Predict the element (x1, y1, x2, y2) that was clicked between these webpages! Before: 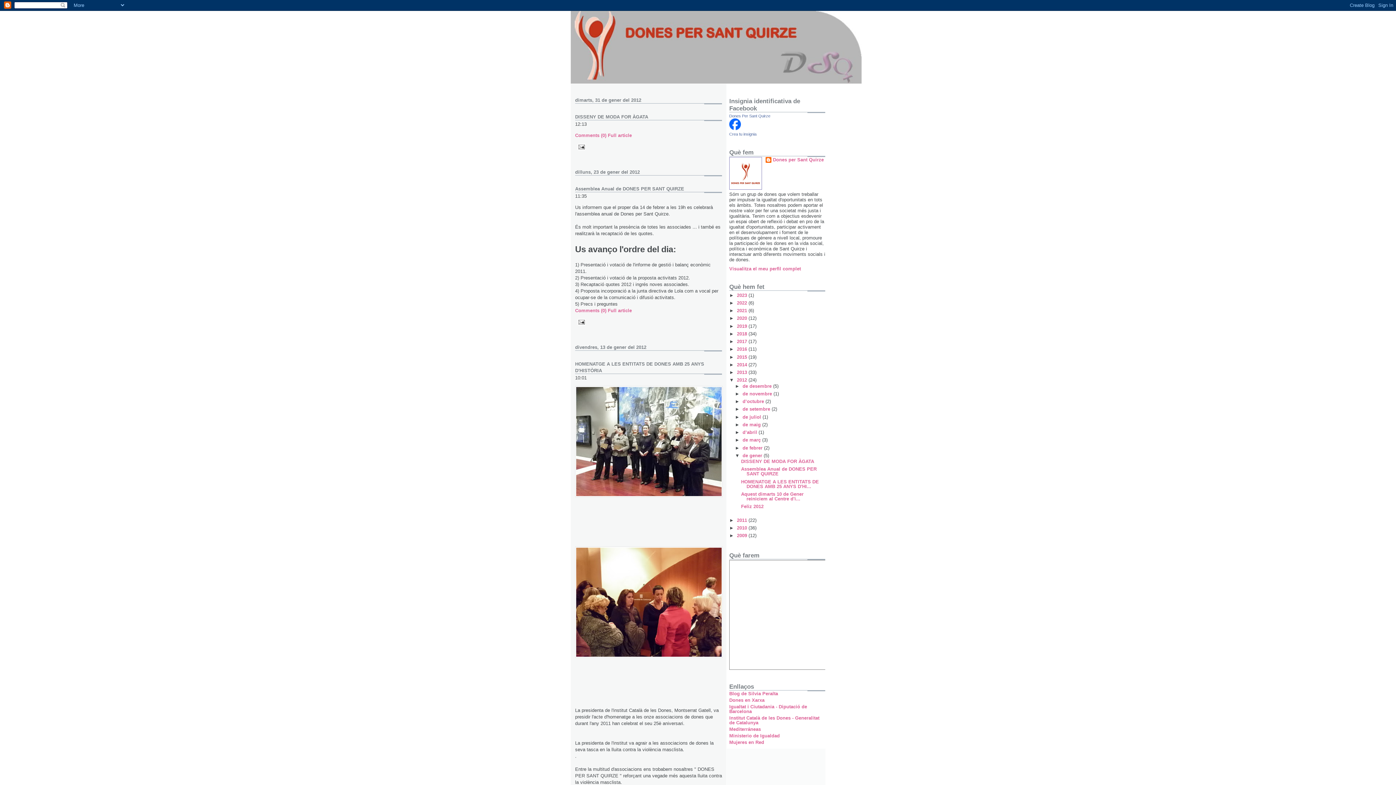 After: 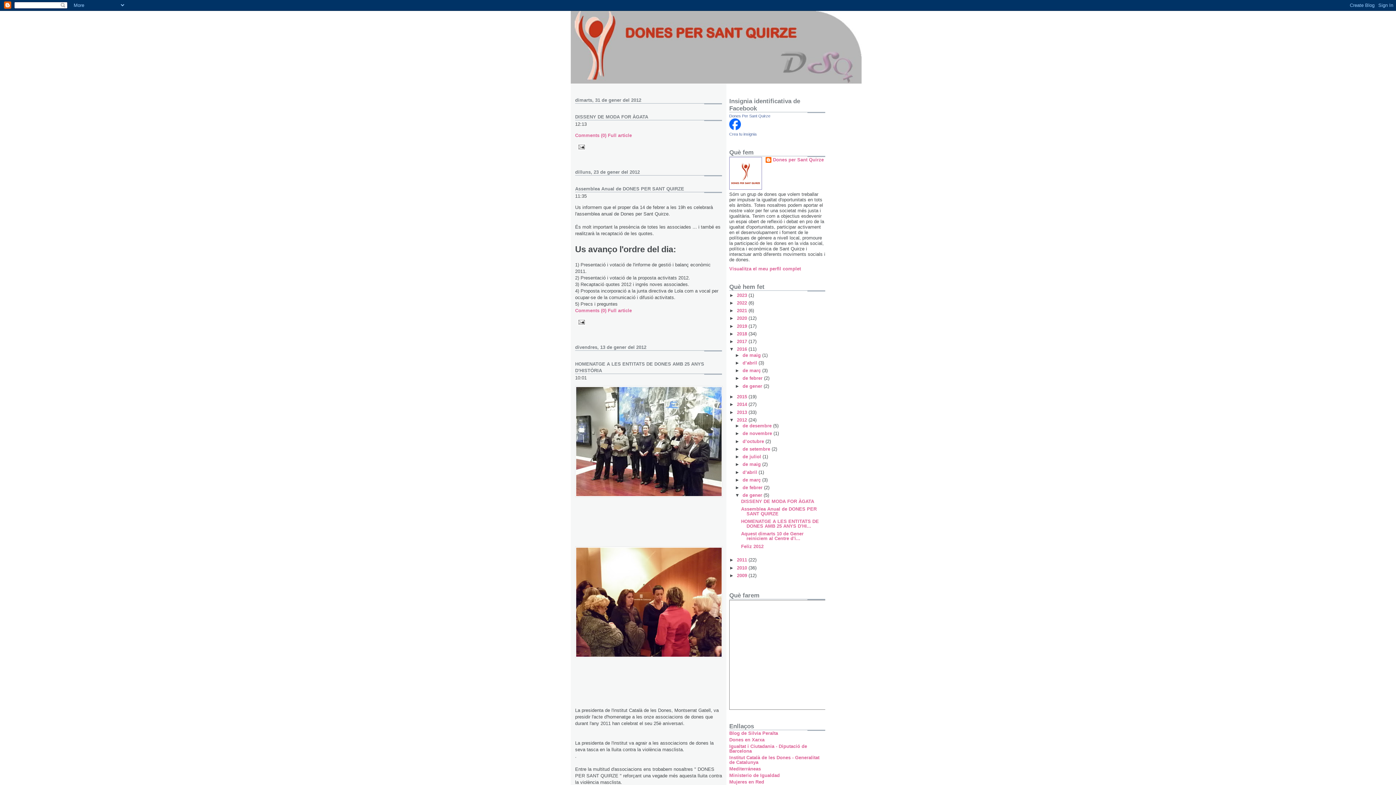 Action: label: ►   bbox: (729, 346, 737, 352)